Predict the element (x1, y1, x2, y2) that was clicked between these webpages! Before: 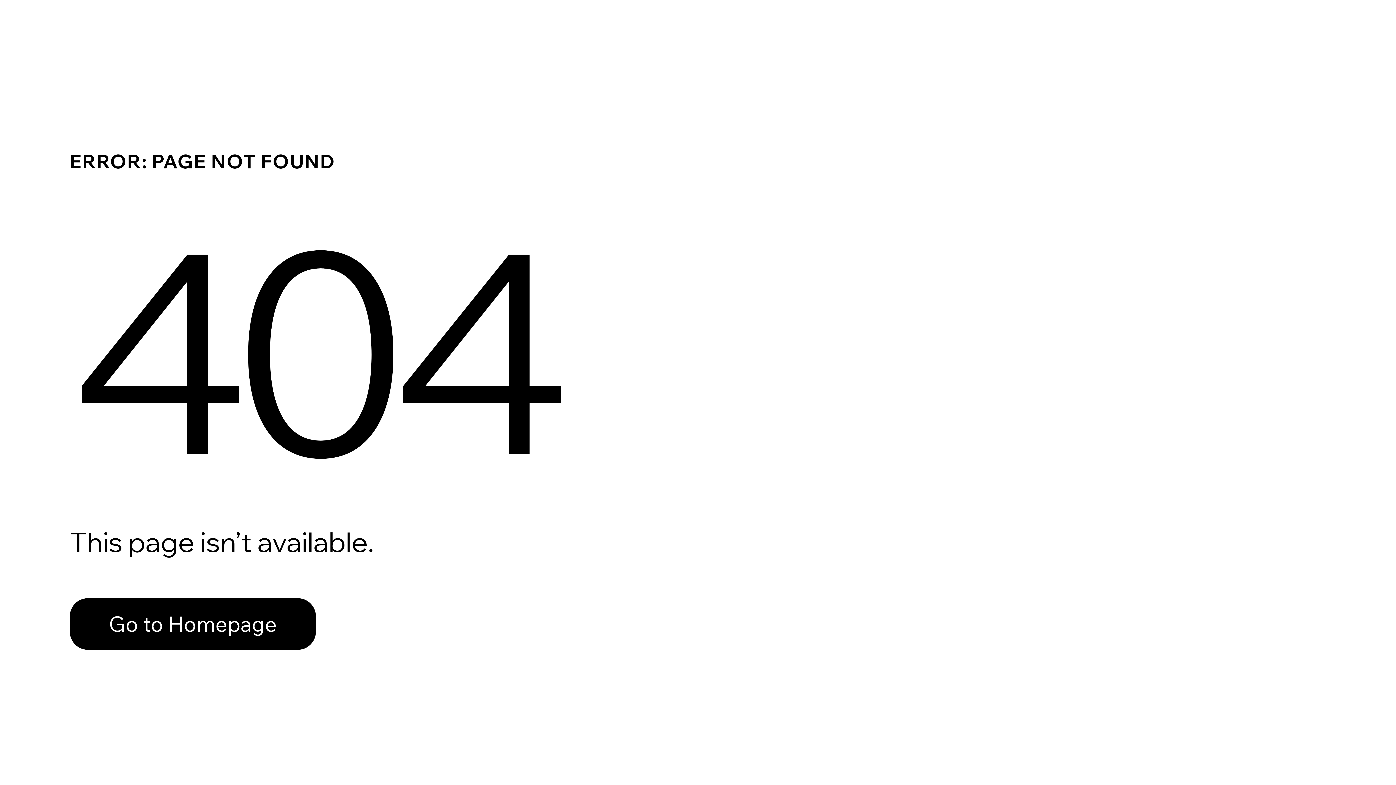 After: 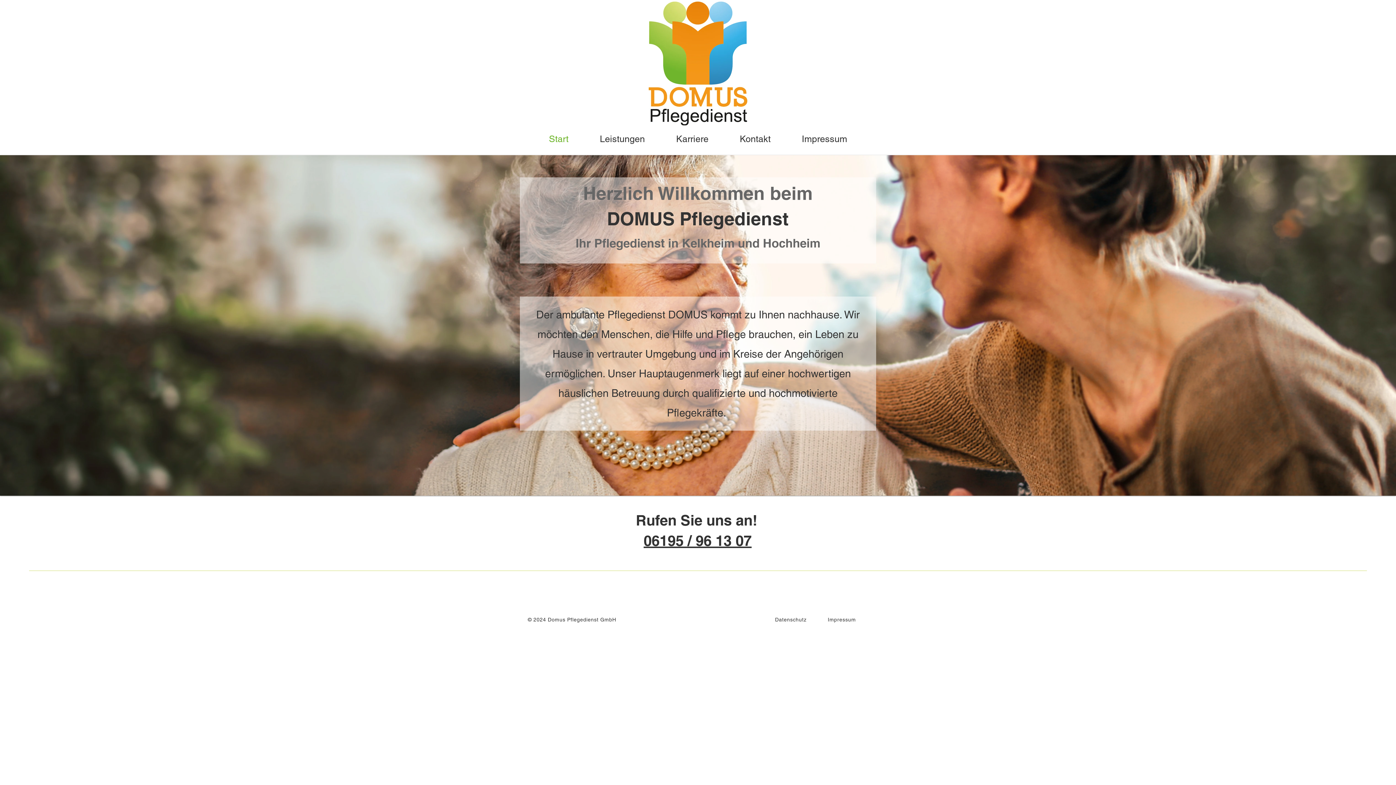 Action: bbox: (69, 582, 768, 659) label: Go to Homepage